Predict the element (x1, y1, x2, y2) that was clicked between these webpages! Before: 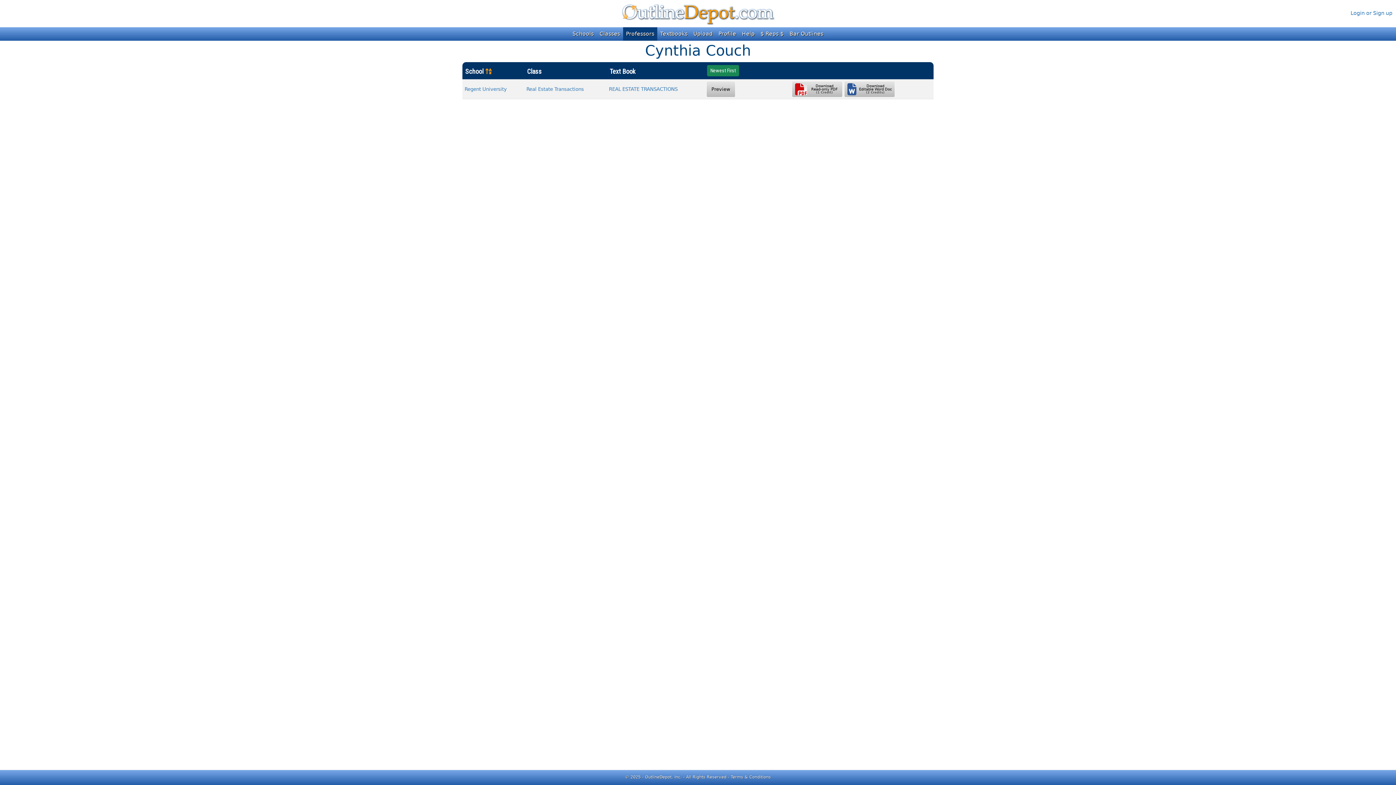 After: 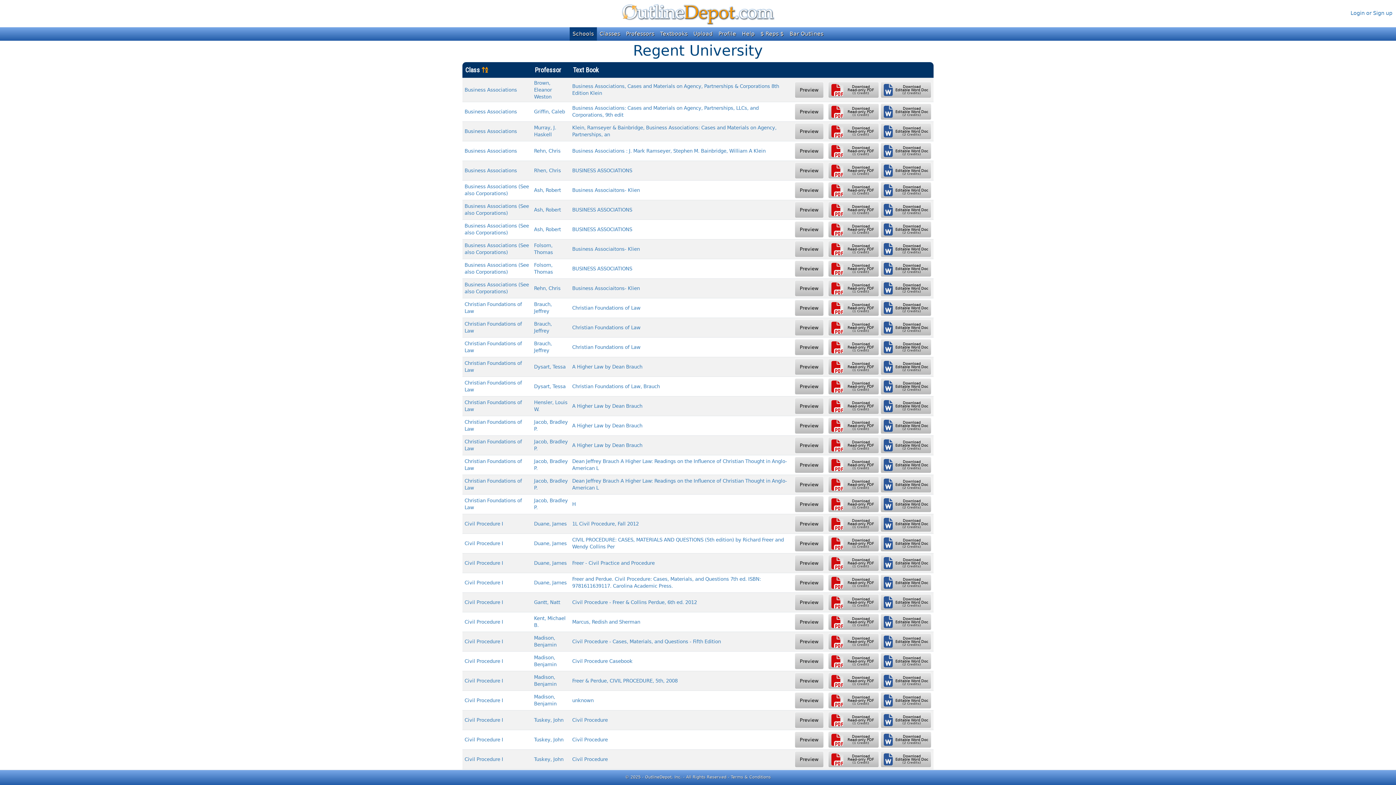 Action: bbox: (464, 86, 506, 92) label: Regent University